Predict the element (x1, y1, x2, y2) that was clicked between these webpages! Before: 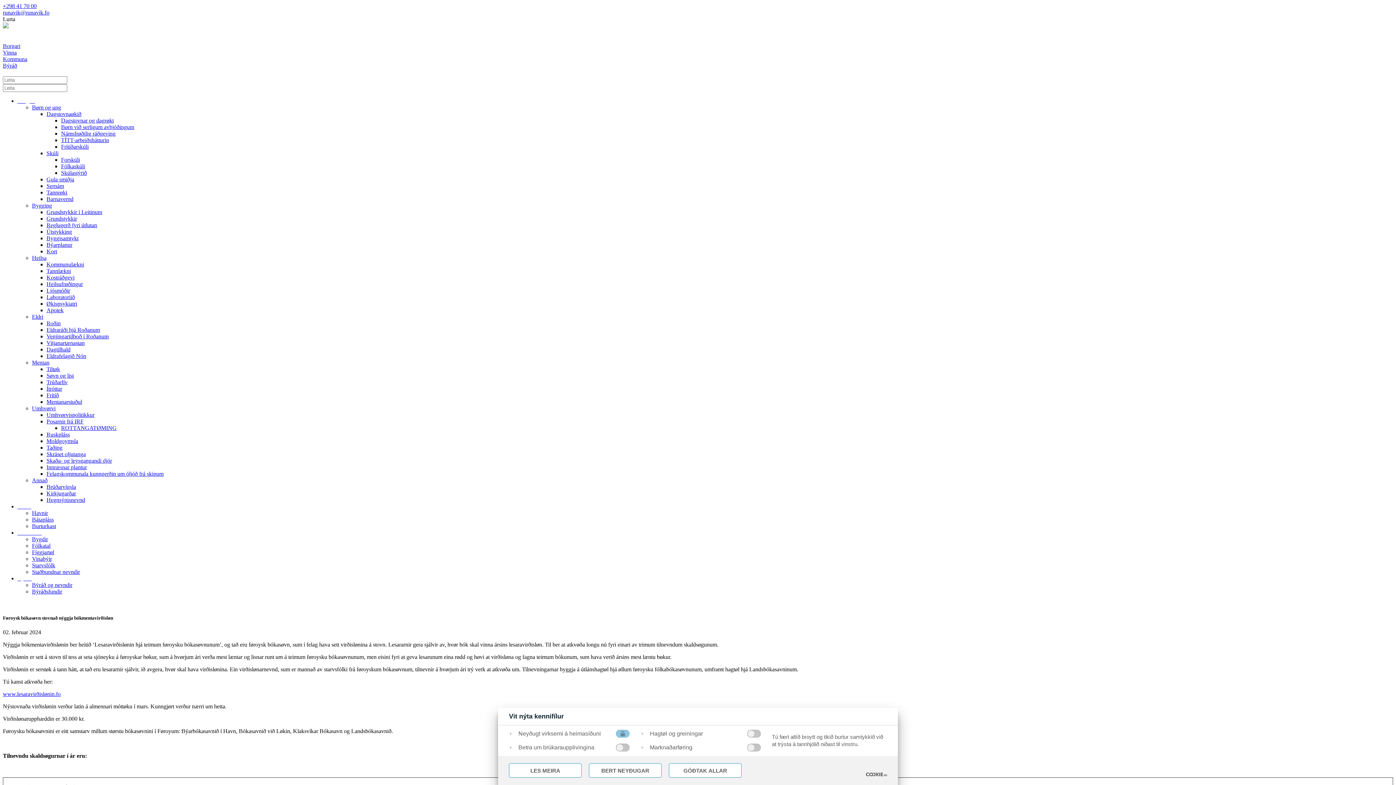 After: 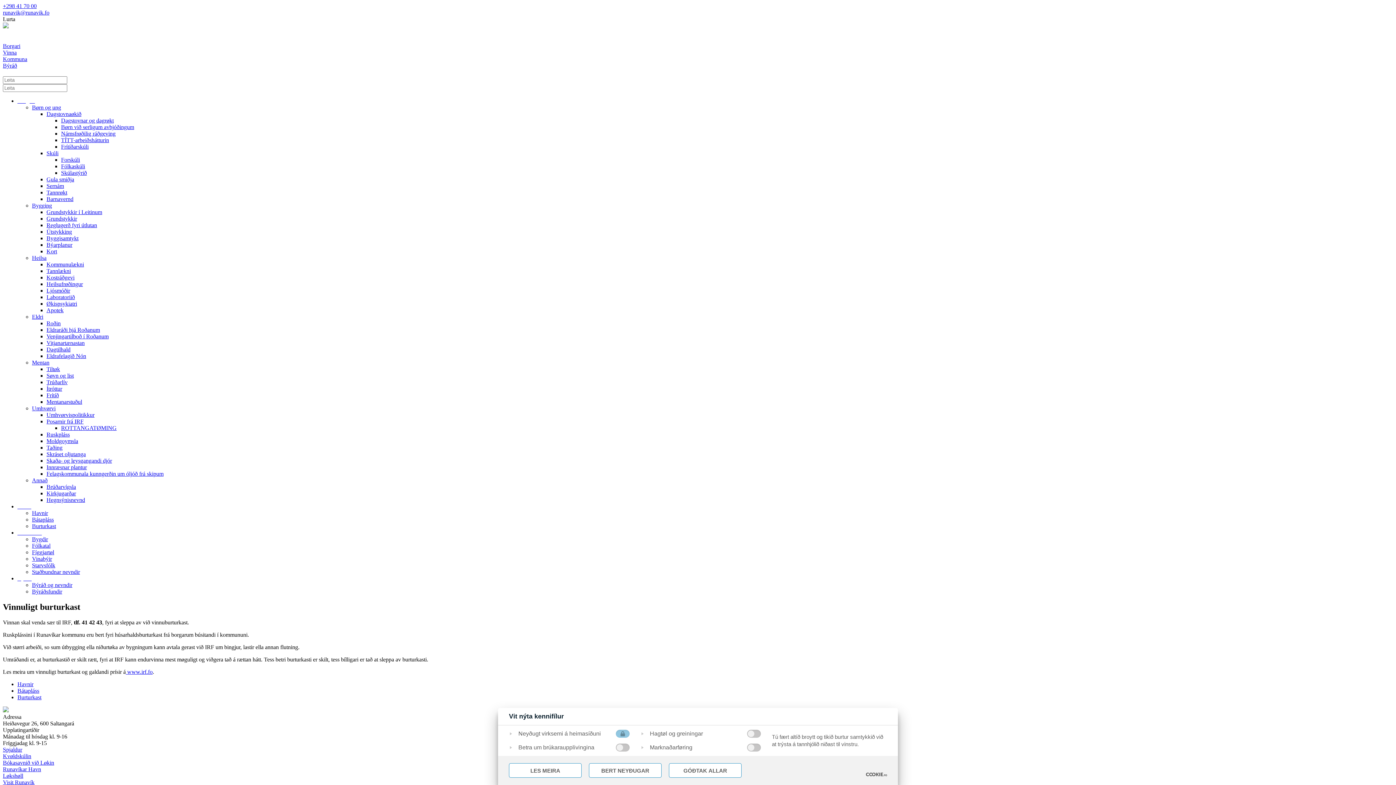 Action: label: Burturkast bbox: (32, 523, 56, 529)